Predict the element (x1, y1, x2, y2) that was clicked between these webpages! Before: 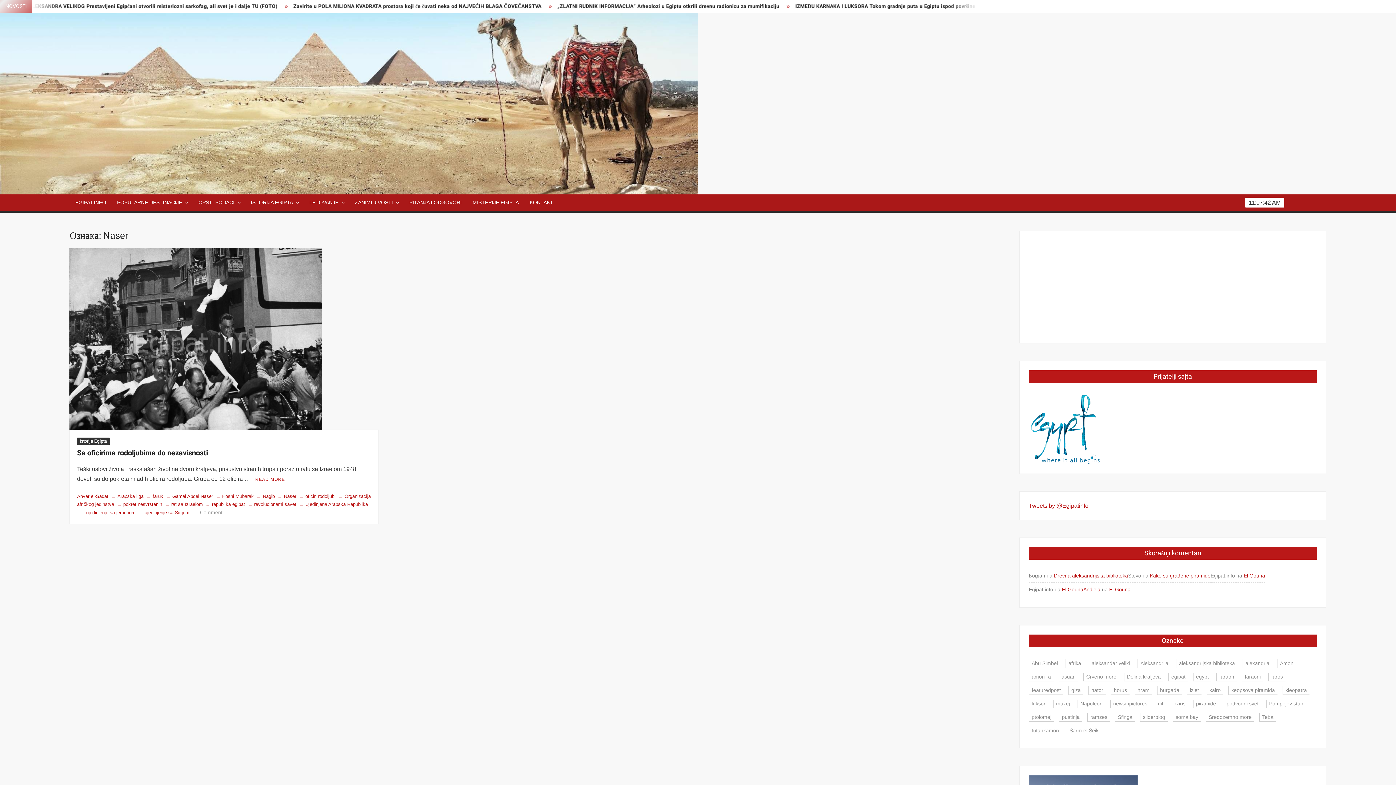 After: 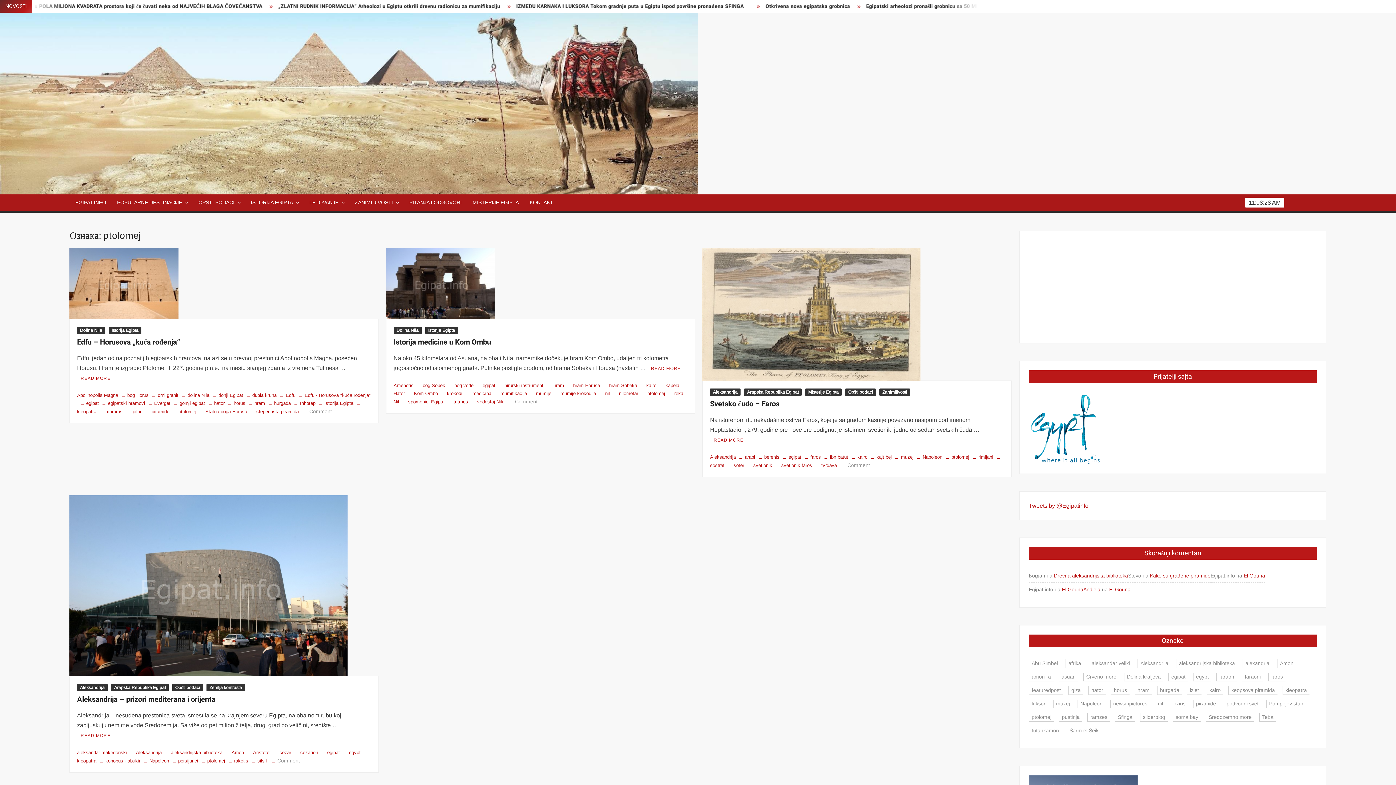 Action: bbox: (1029, 713, 1054, 722) label: ptolomej (4 ставке)